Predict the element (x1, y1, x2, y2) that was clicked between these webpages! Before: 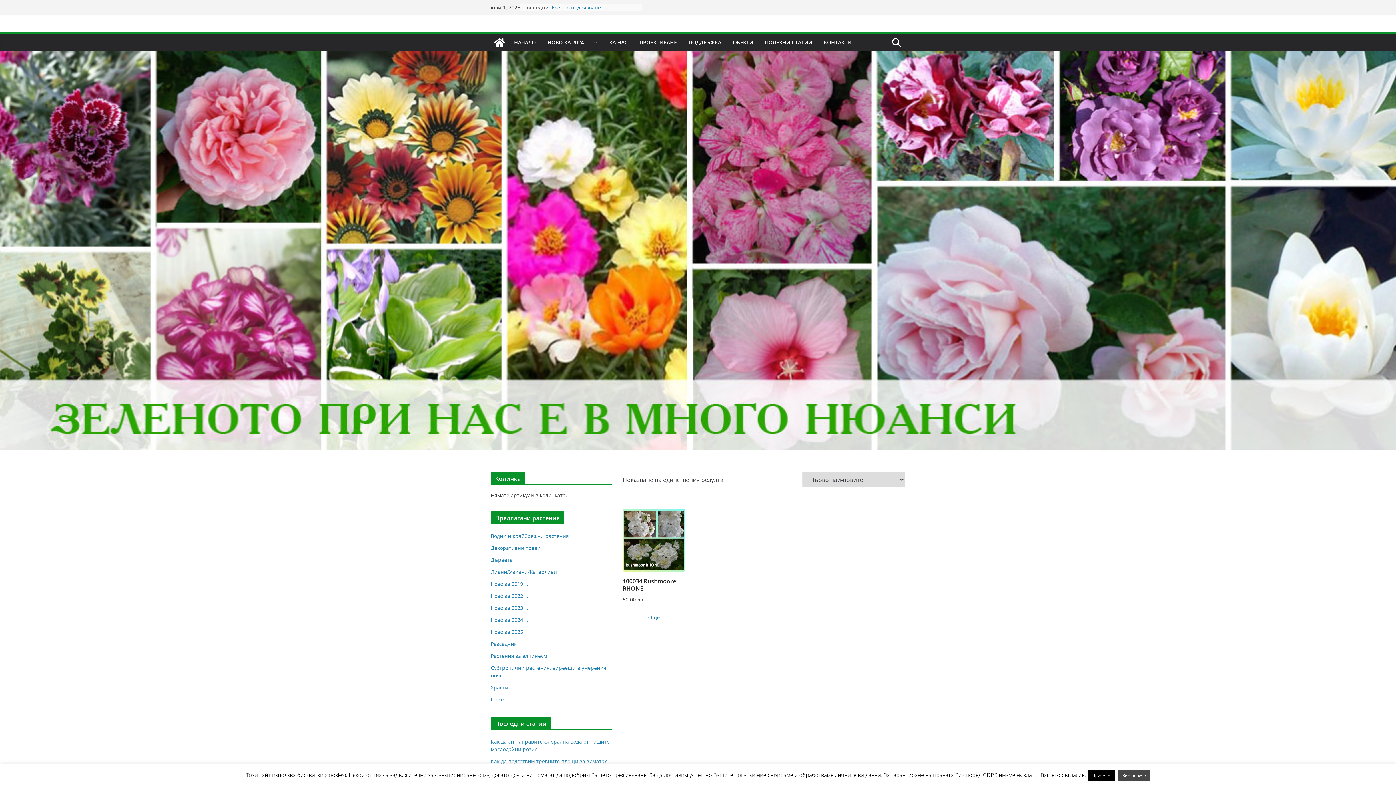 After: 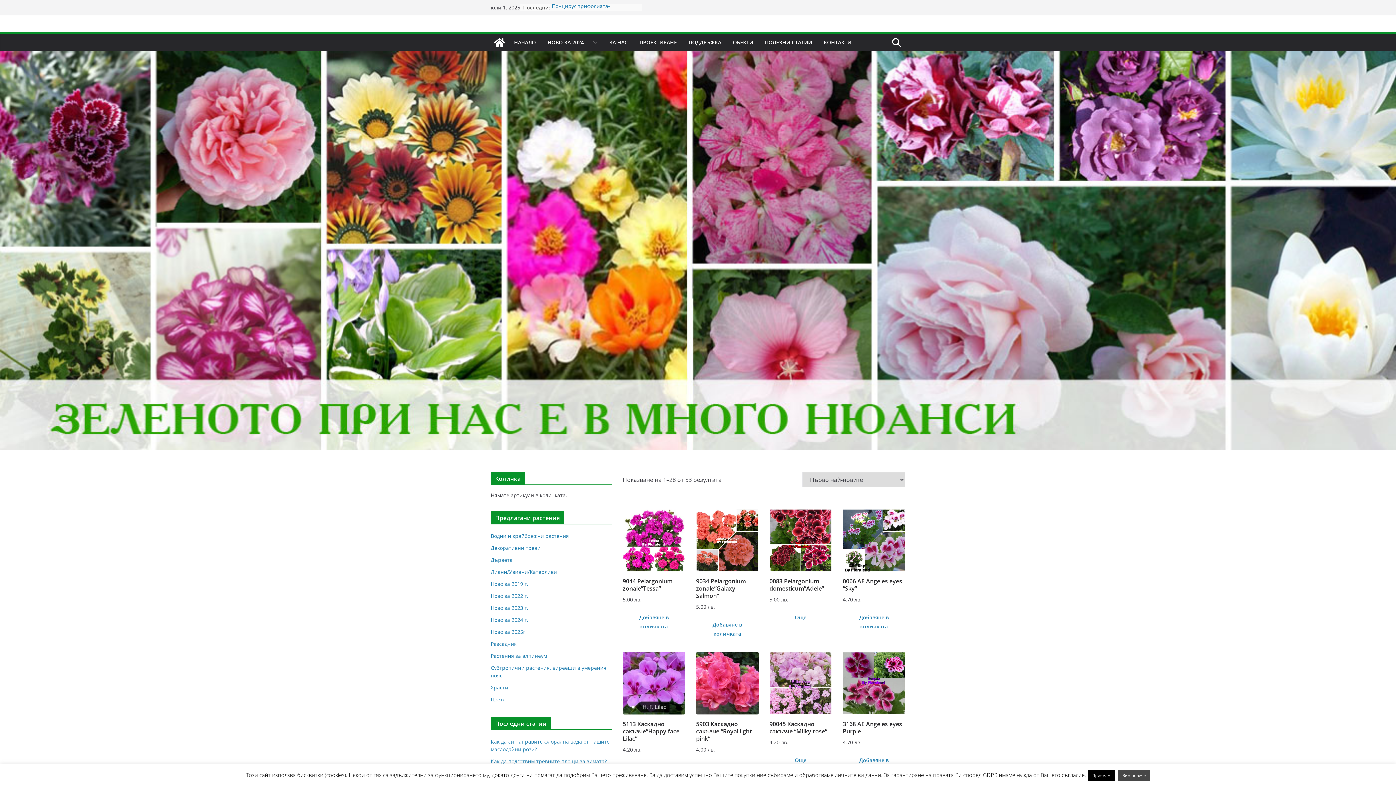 Action: label: Ново за 2025г bbox: (490, 628, 525, 635)